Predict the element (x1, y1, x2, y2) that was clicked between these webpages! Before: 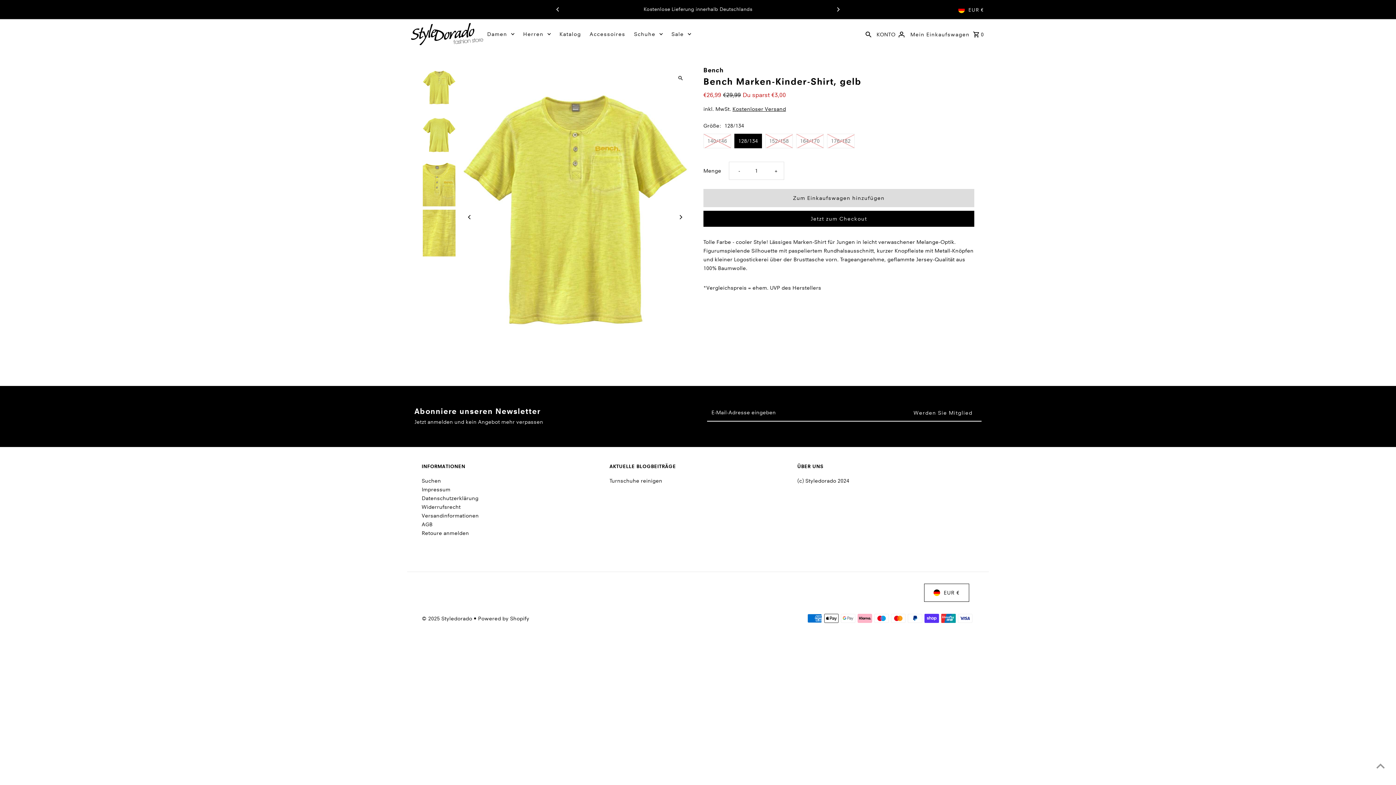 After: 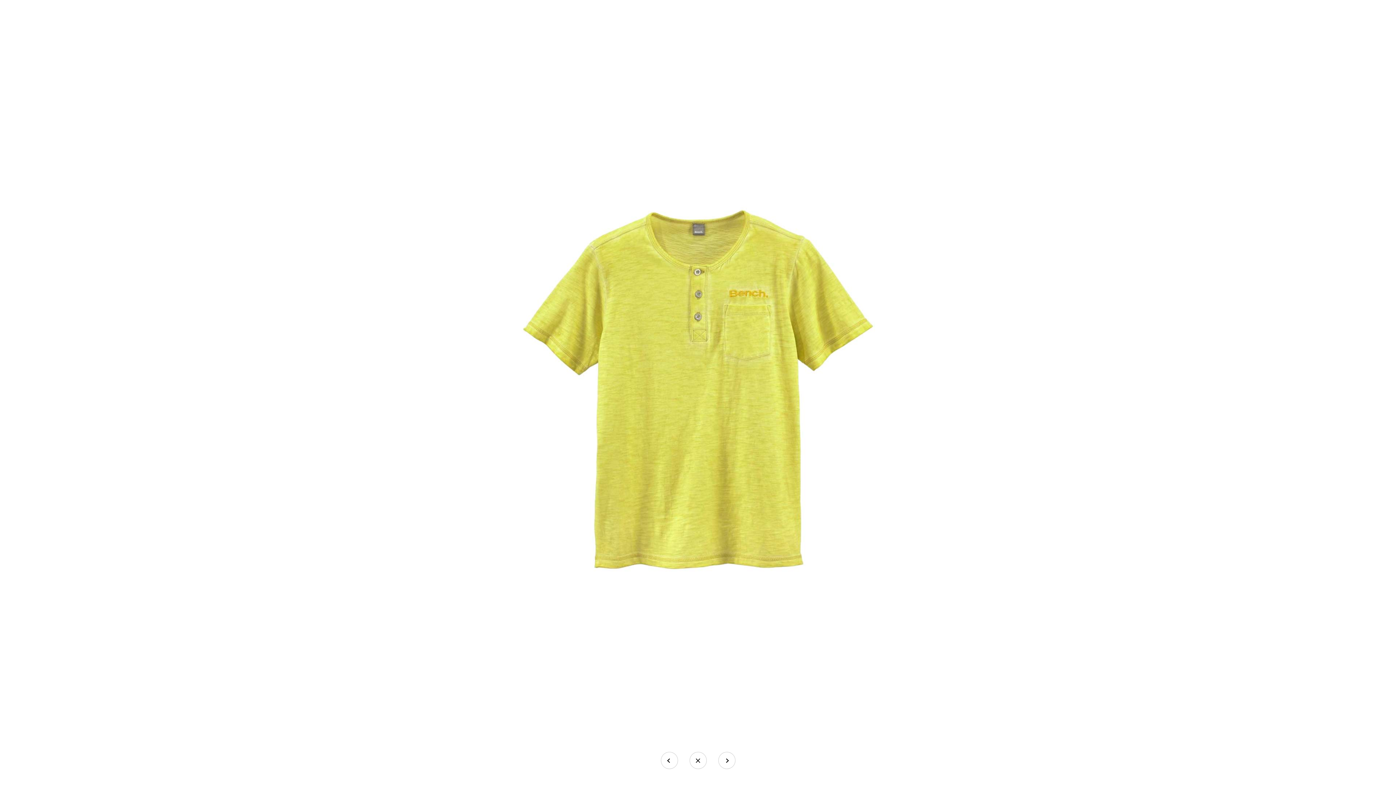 Action: bbox: (672, 69, 689, 86)